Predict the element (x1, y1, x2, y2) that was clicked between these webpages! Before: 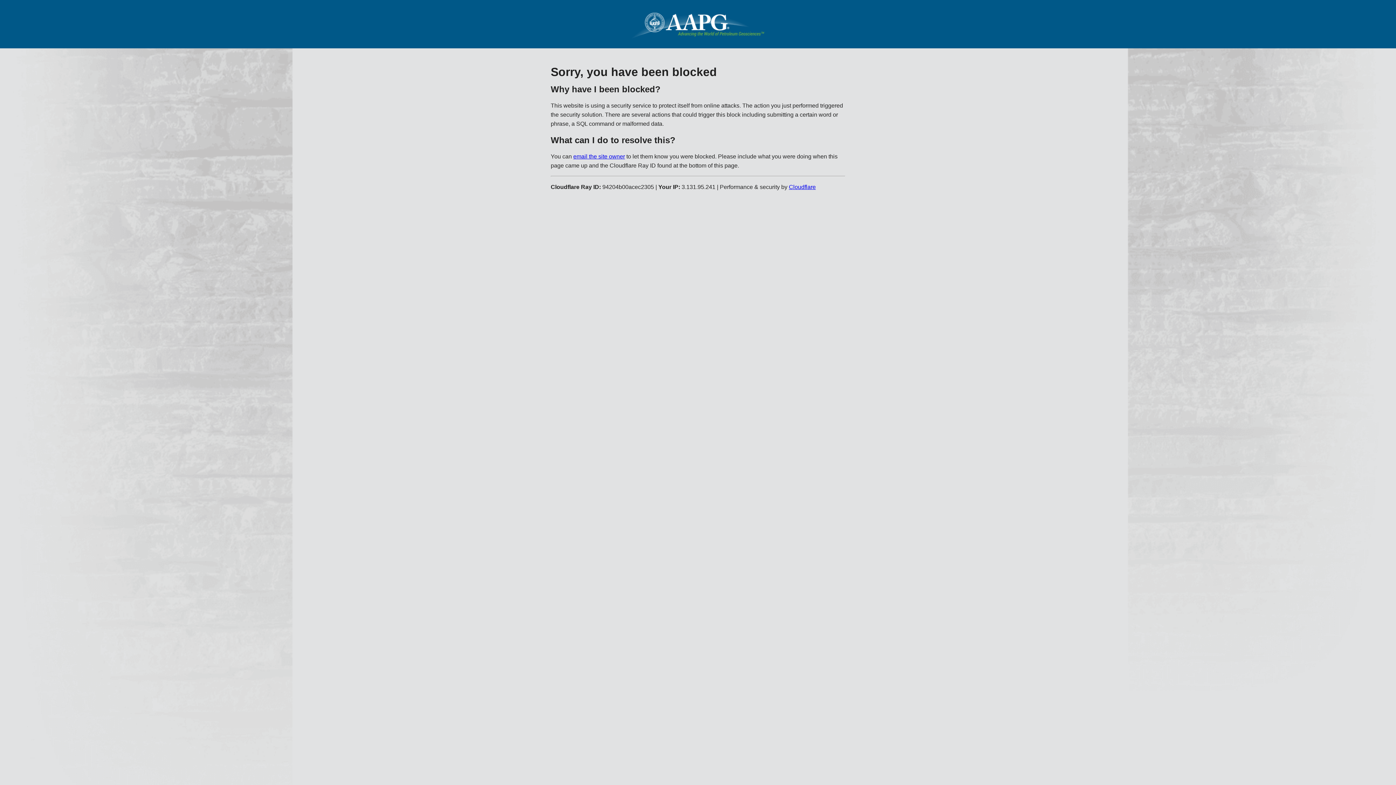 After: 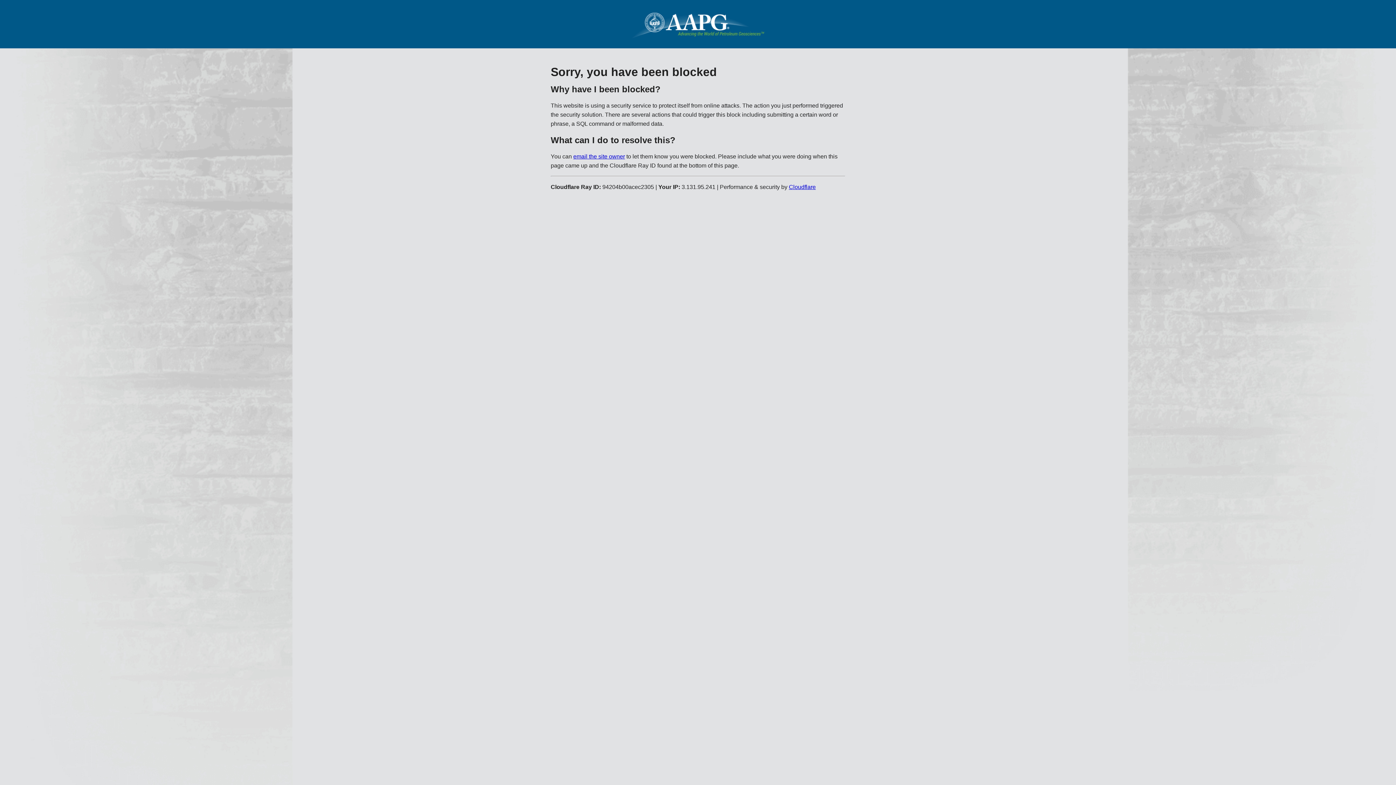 Action: bbox: (789, 183, 816, 190) label: Cloudflare